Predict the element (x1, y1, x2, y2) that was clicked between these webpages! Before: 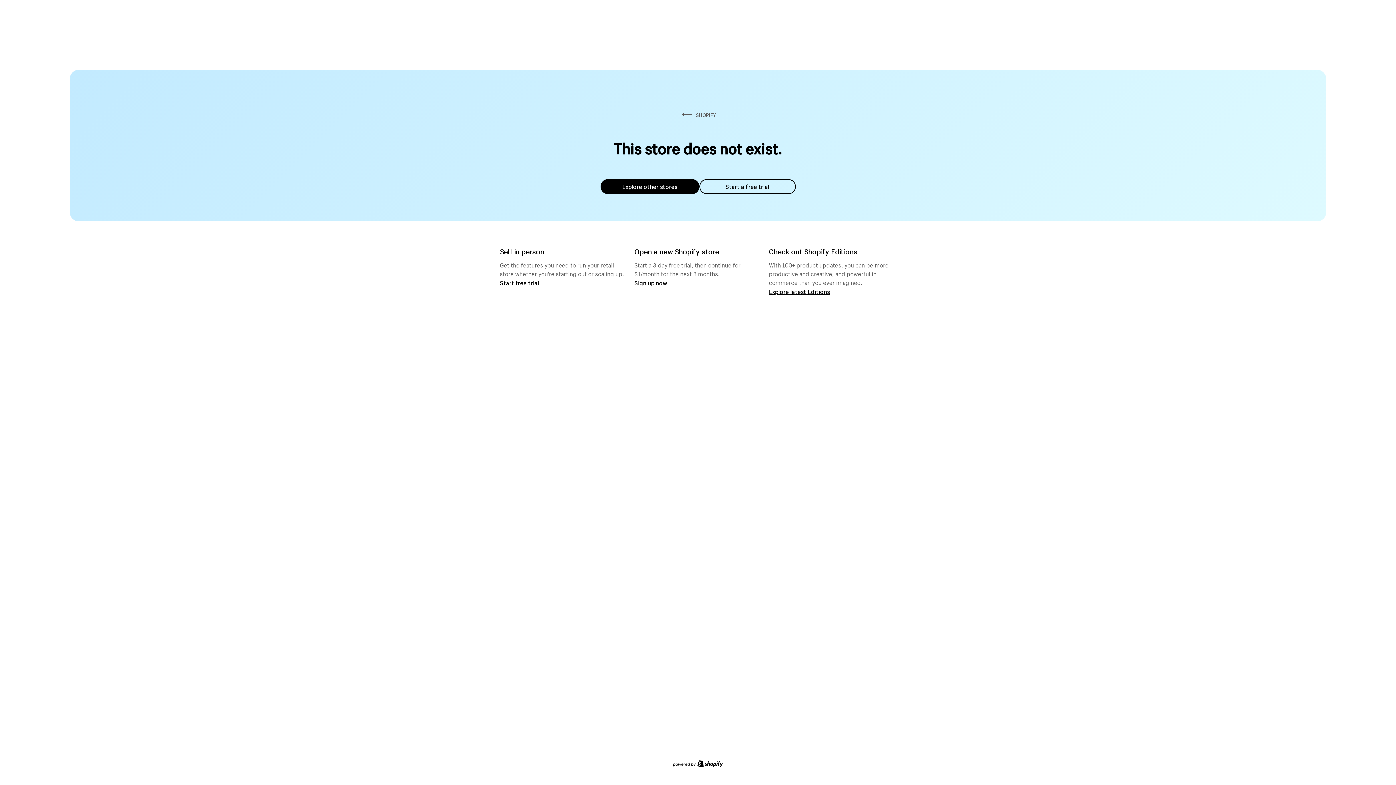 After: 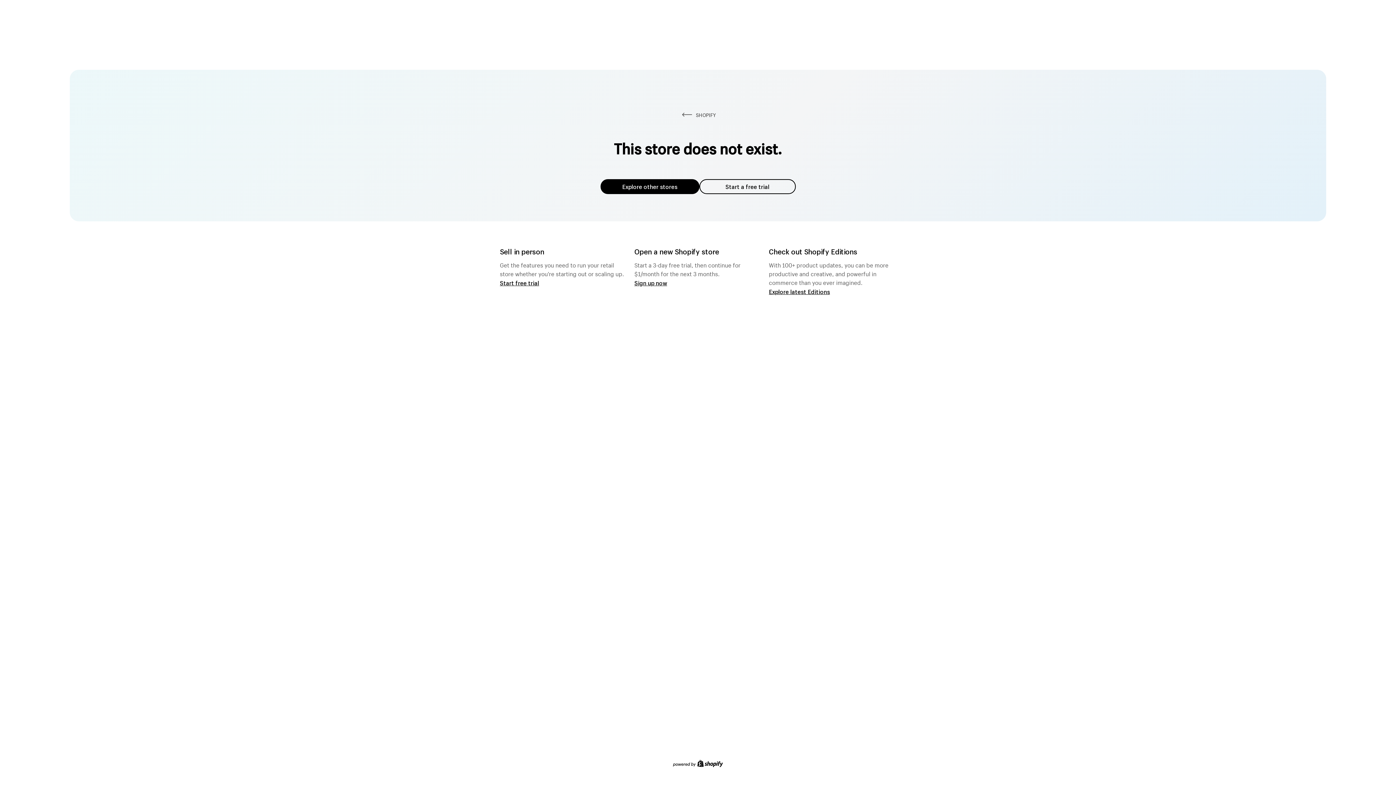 Action: label: Explore other stores bbox: (600, 179, 699, 194)